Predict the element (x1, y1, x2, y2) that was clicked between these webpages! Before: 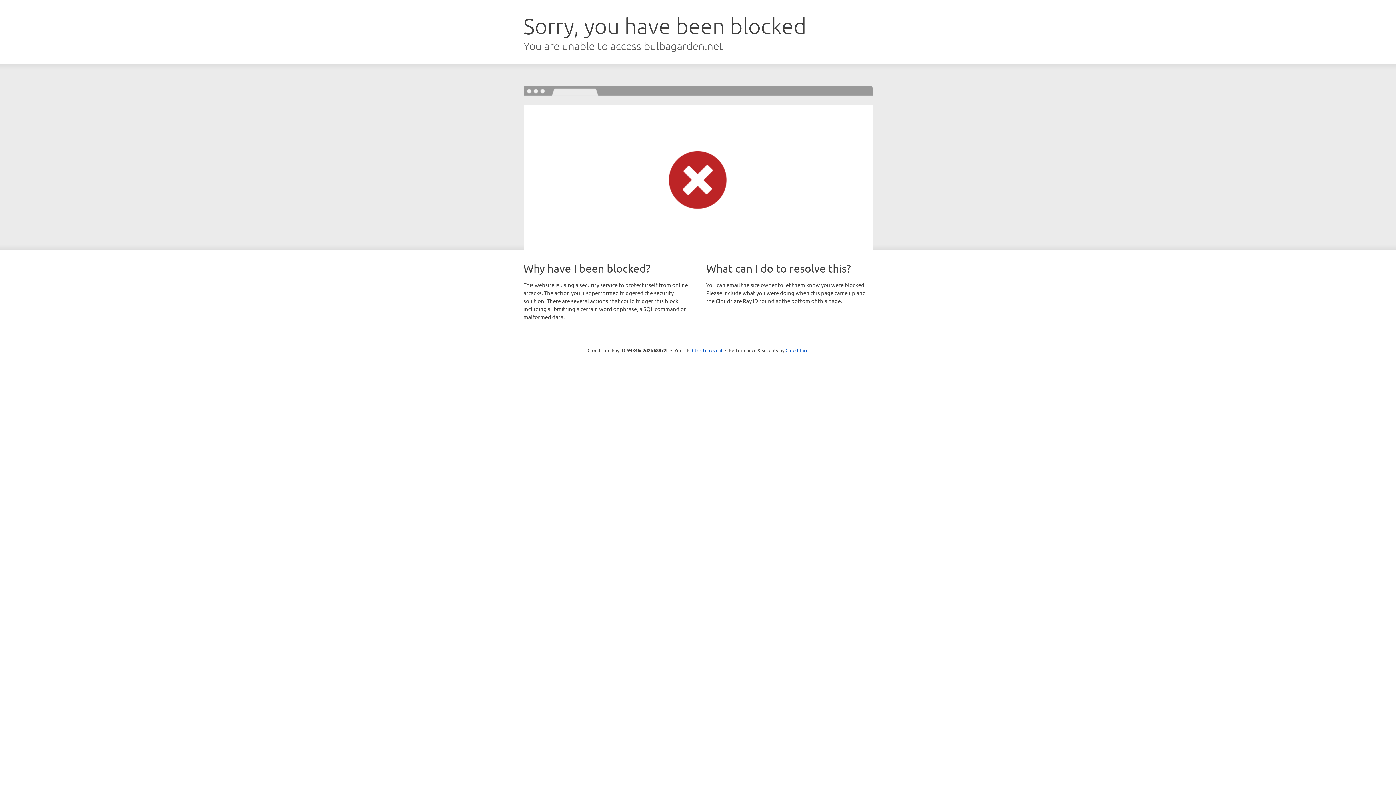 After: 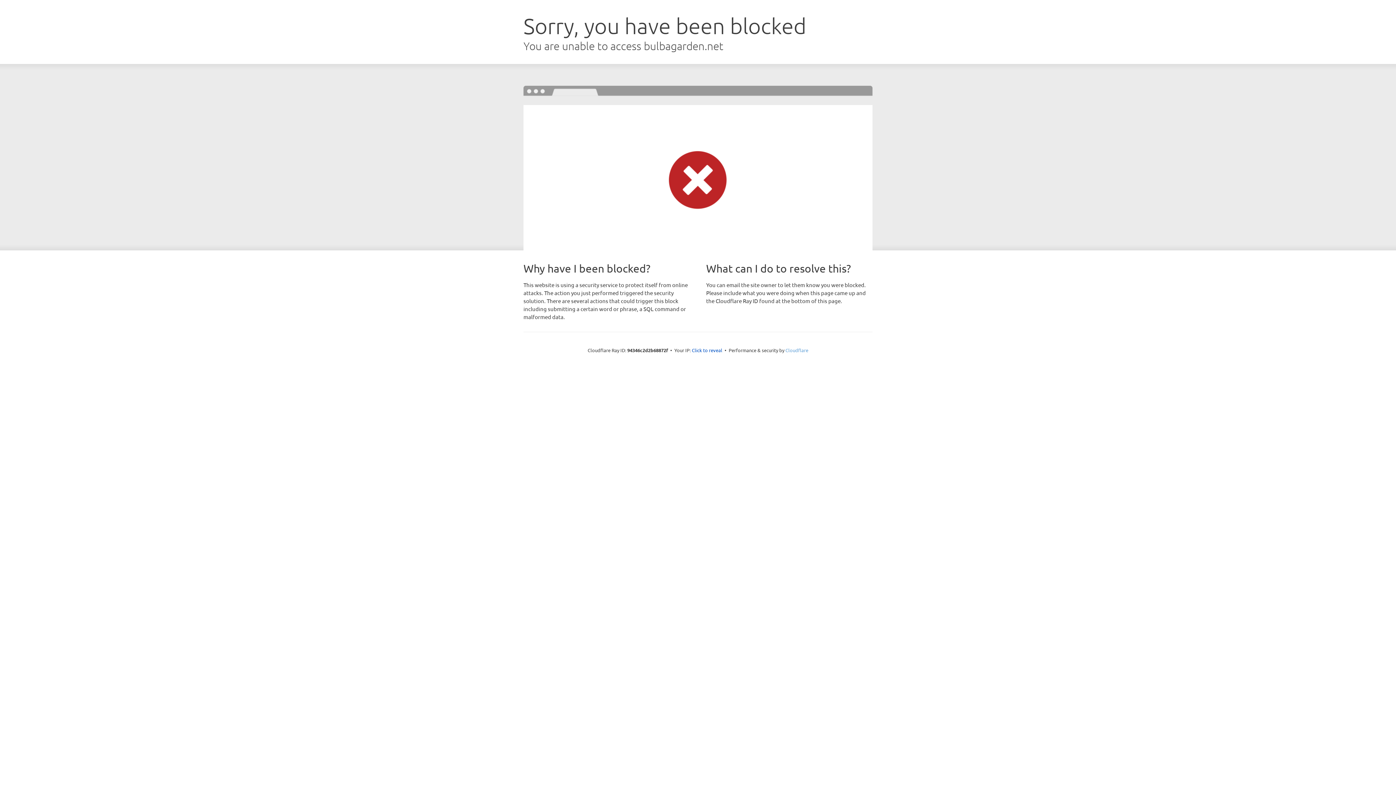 Action: label: Cloudflare bbox: (785, 347, 808, 353)